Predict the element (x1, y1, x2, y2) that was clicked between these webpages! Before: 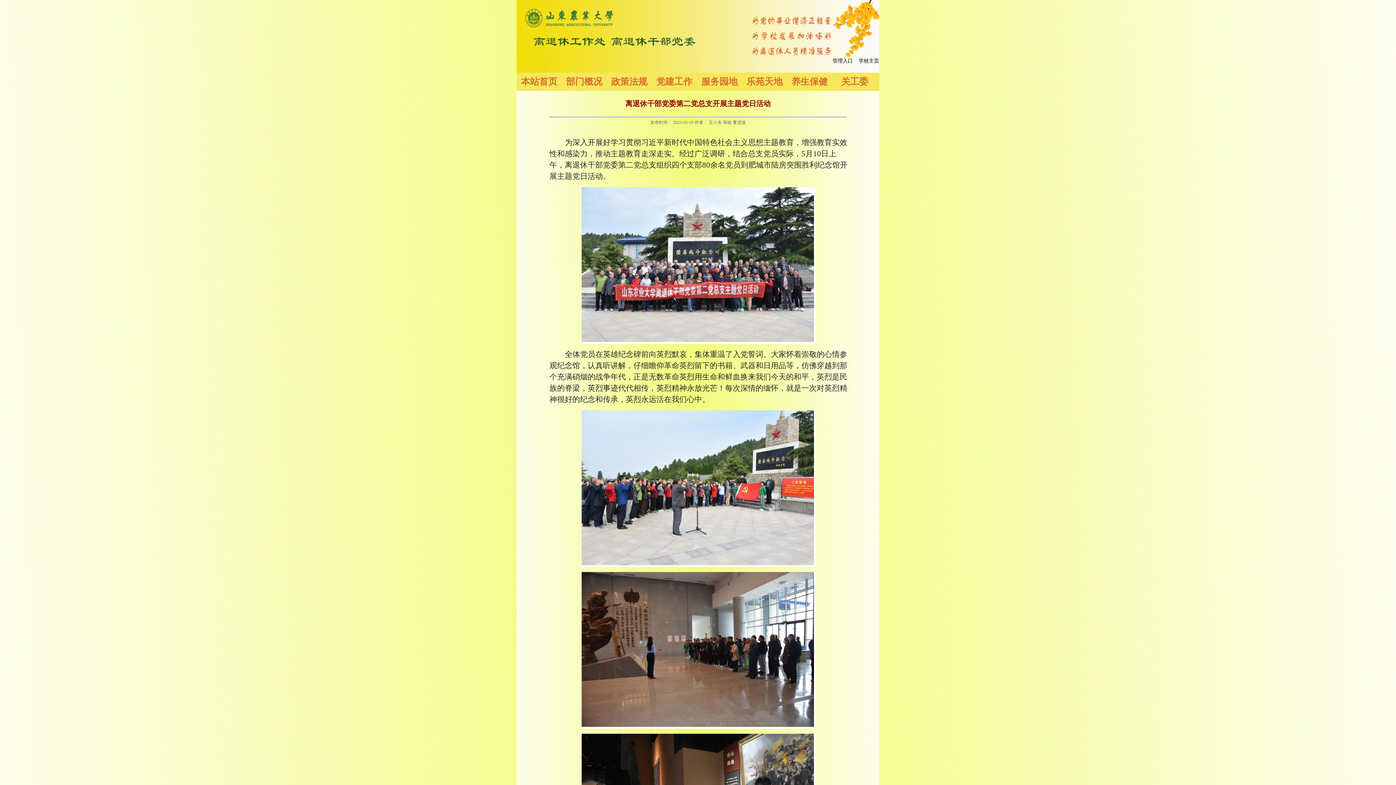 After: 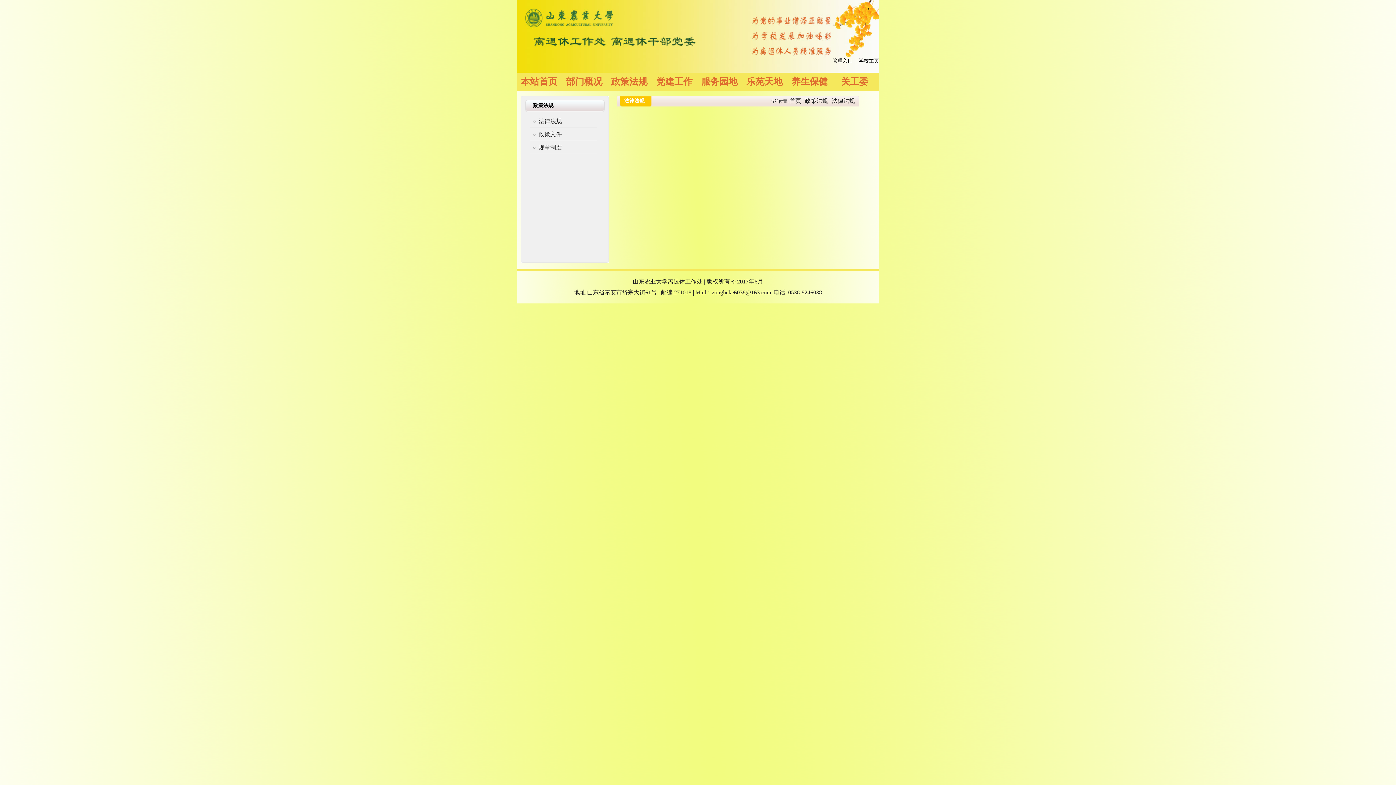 Action: label: 政策法规 bbox: (606, 72, 652, 90)